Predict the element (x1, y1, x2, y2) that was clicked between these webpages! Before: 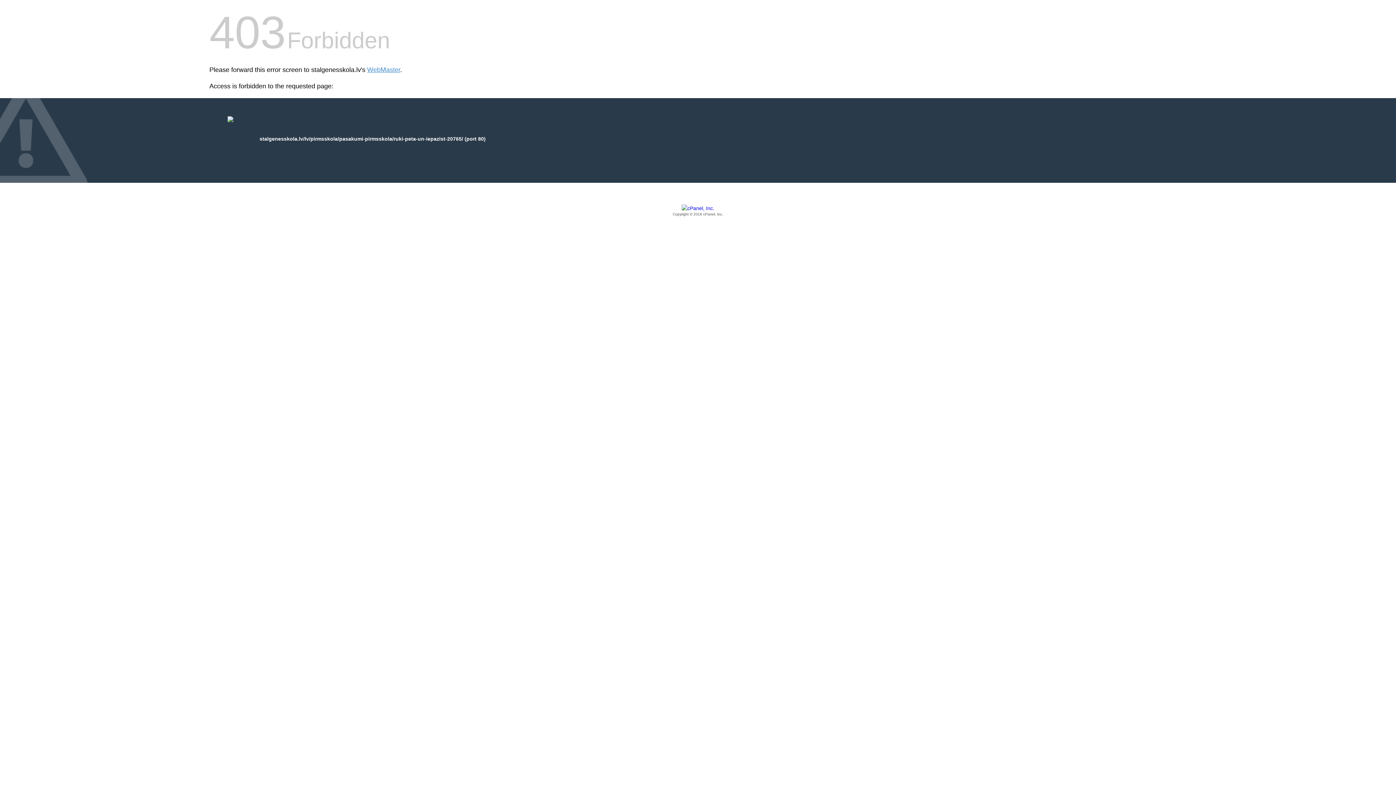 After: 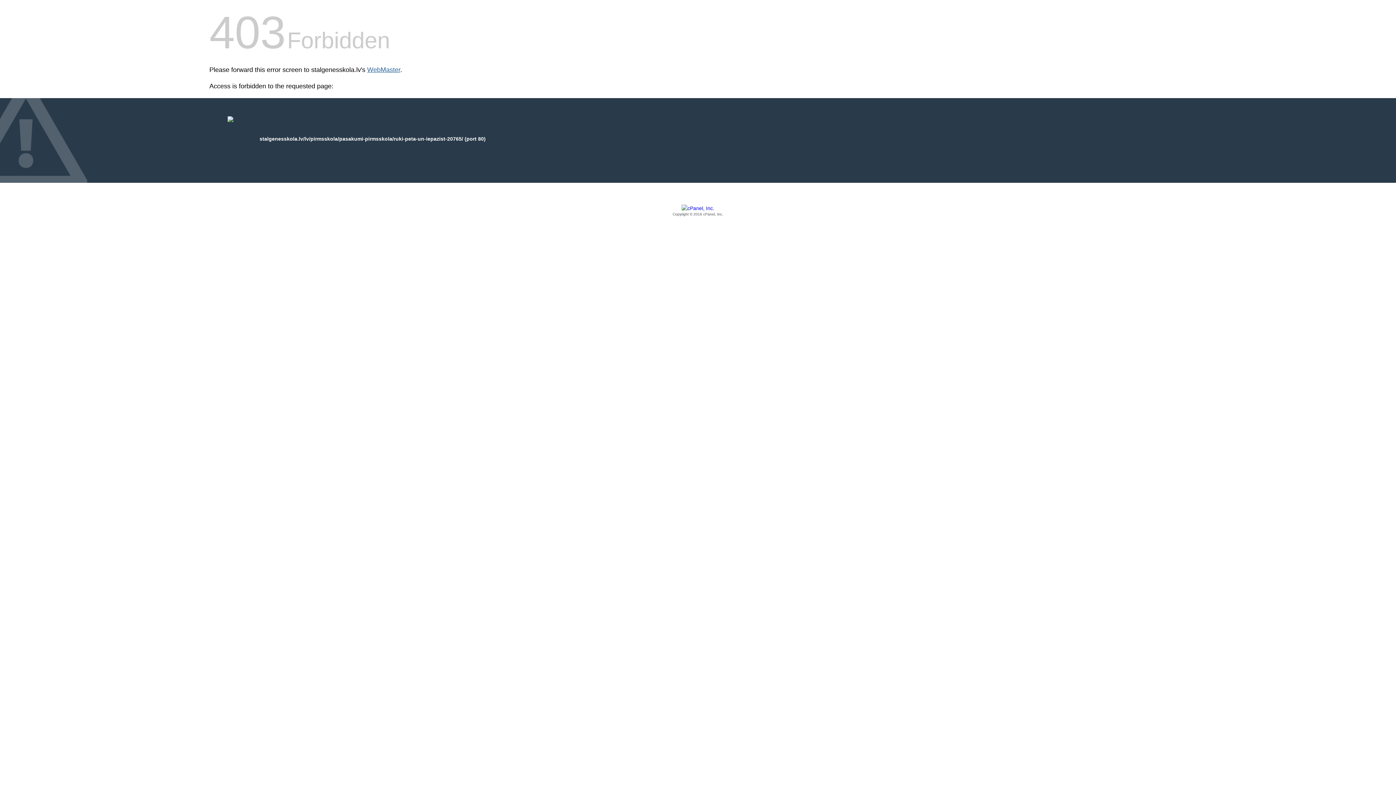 Action: bbox: (367, 66, 400, 73) label: WebMaster